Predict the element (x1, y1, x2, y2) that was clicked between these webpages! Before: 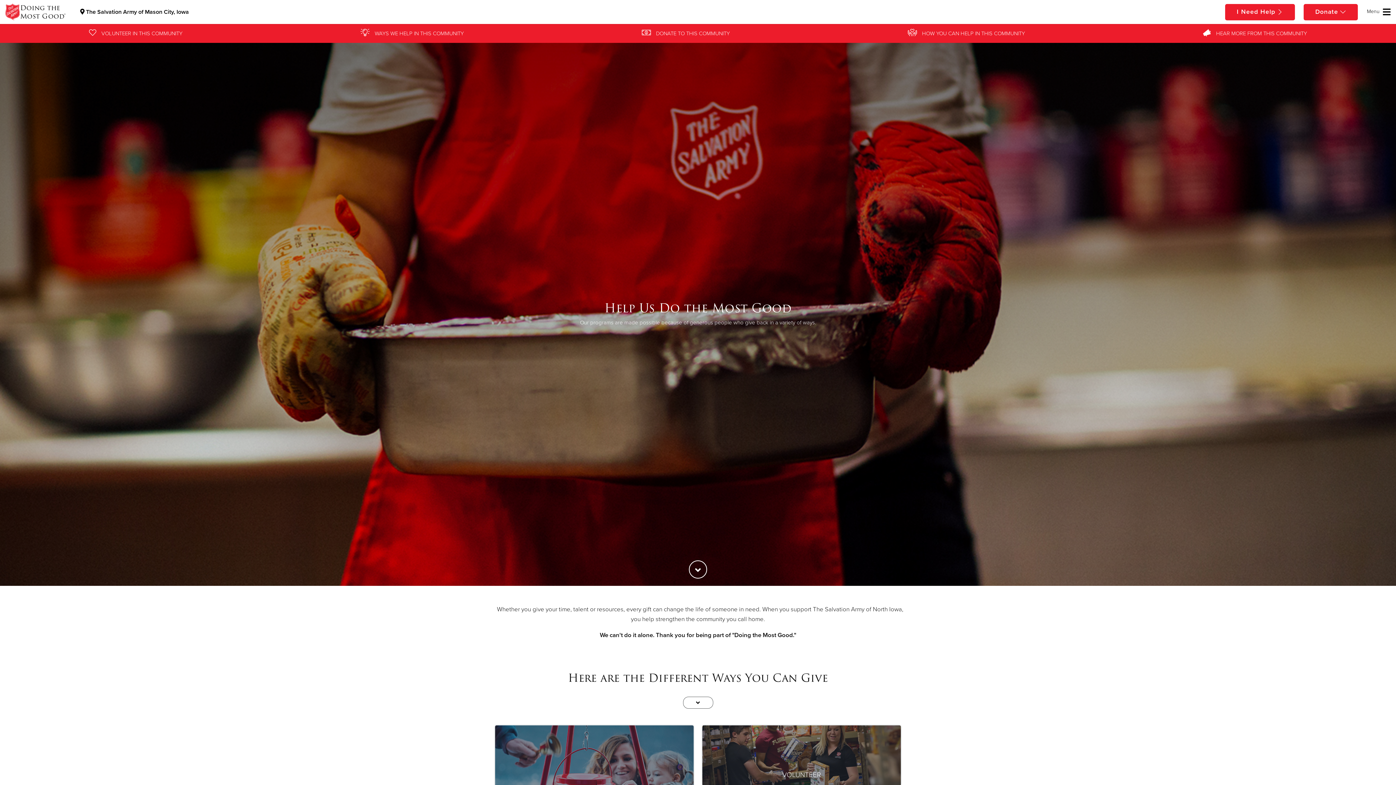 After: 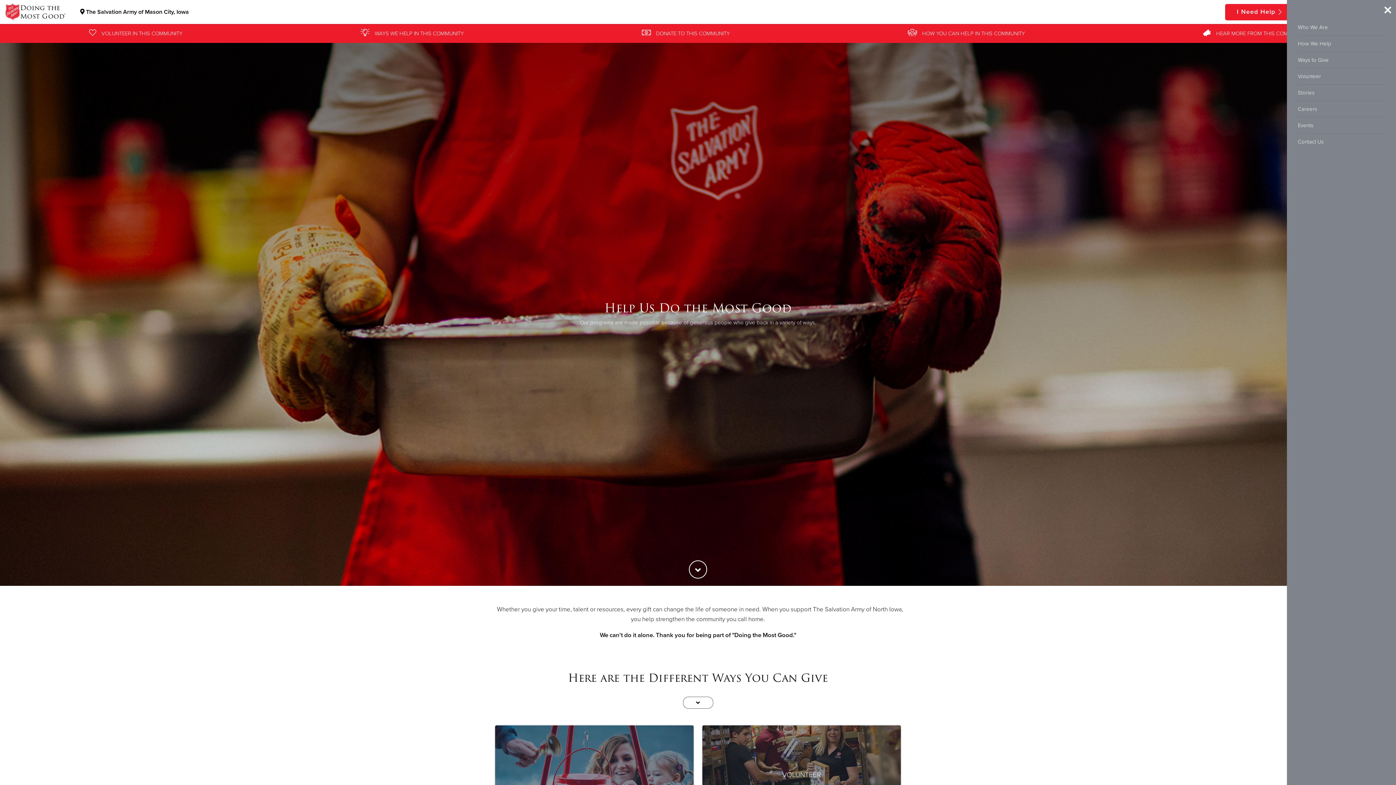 Action: bbox: (1367, 7, 1390, 16)